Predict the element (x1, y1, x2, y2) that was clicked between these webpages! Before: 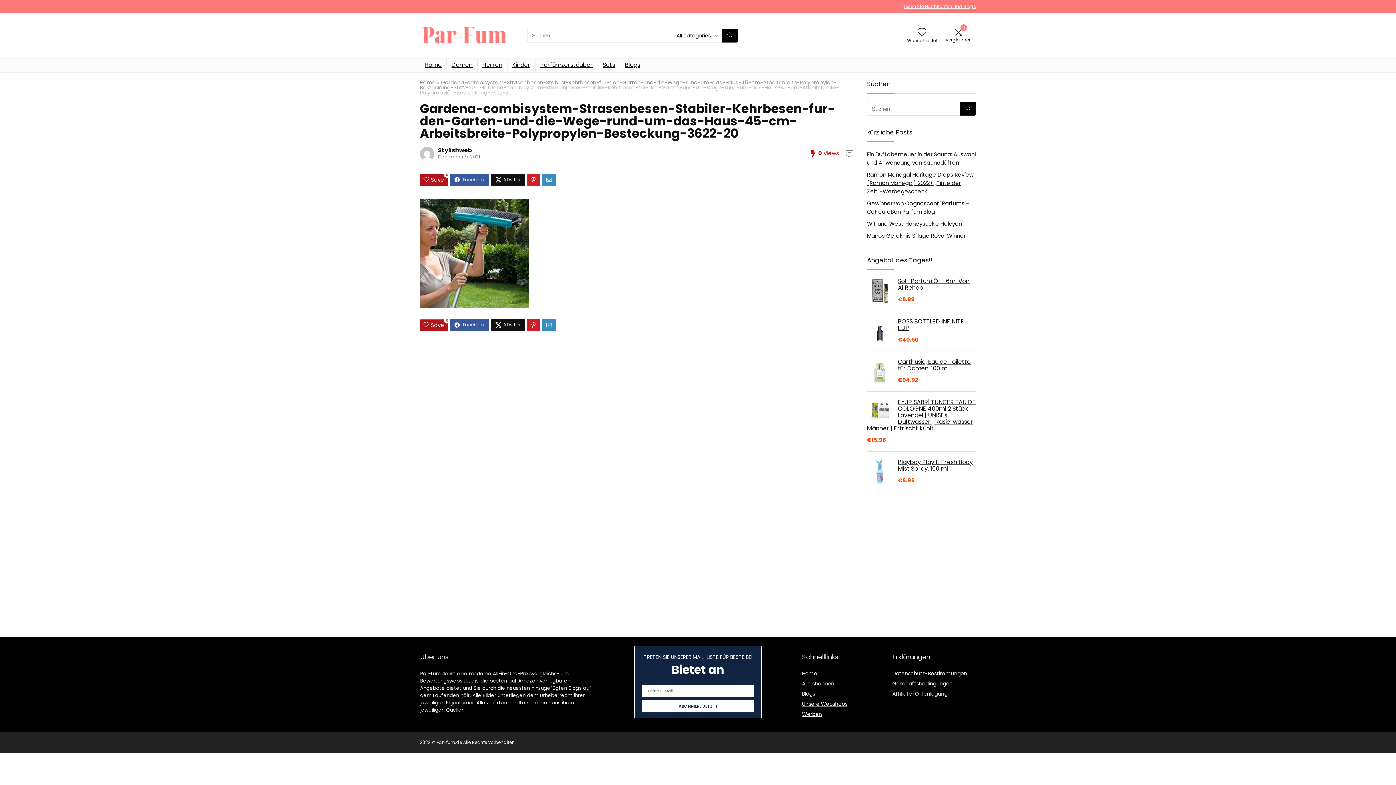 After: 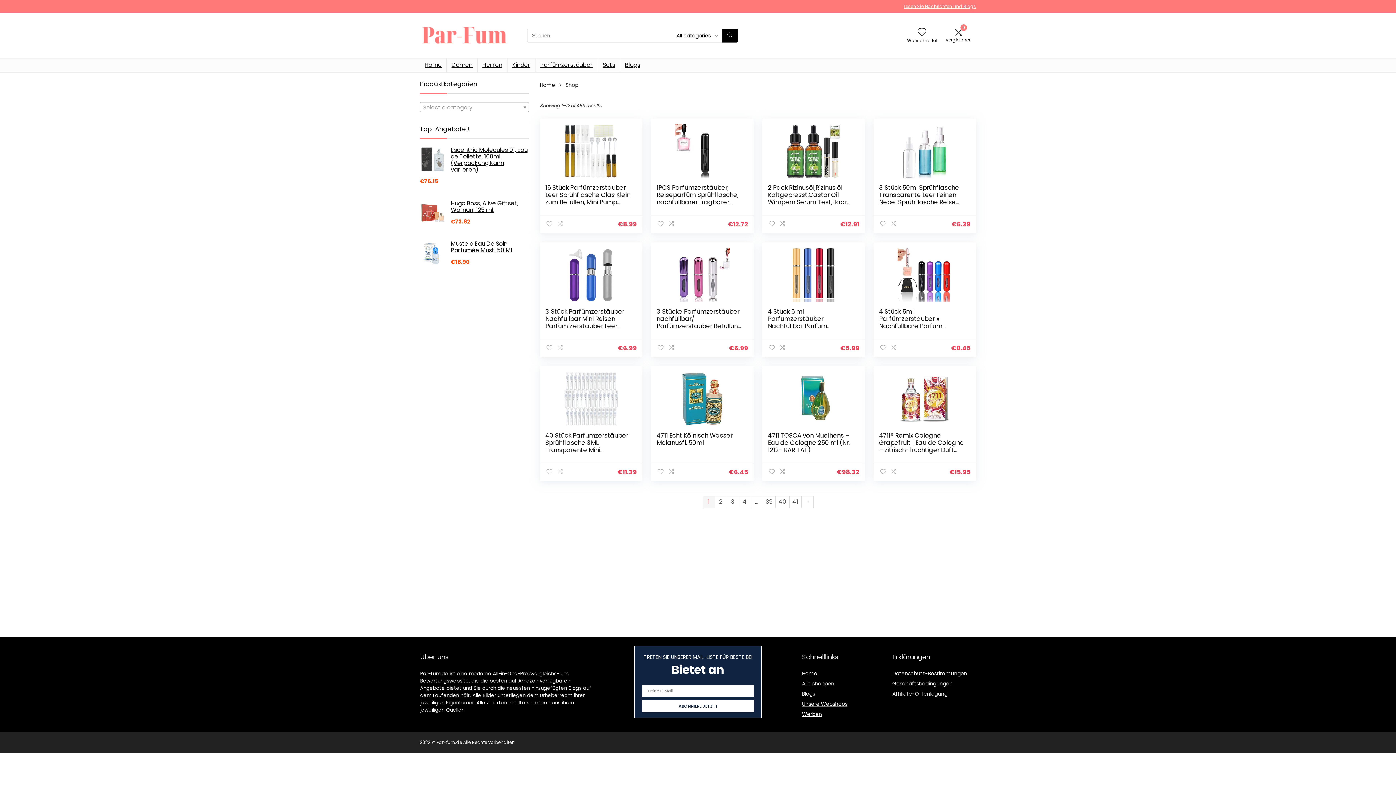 Action: bbox: (802, 680, 834, 687) label: Alle shoppen